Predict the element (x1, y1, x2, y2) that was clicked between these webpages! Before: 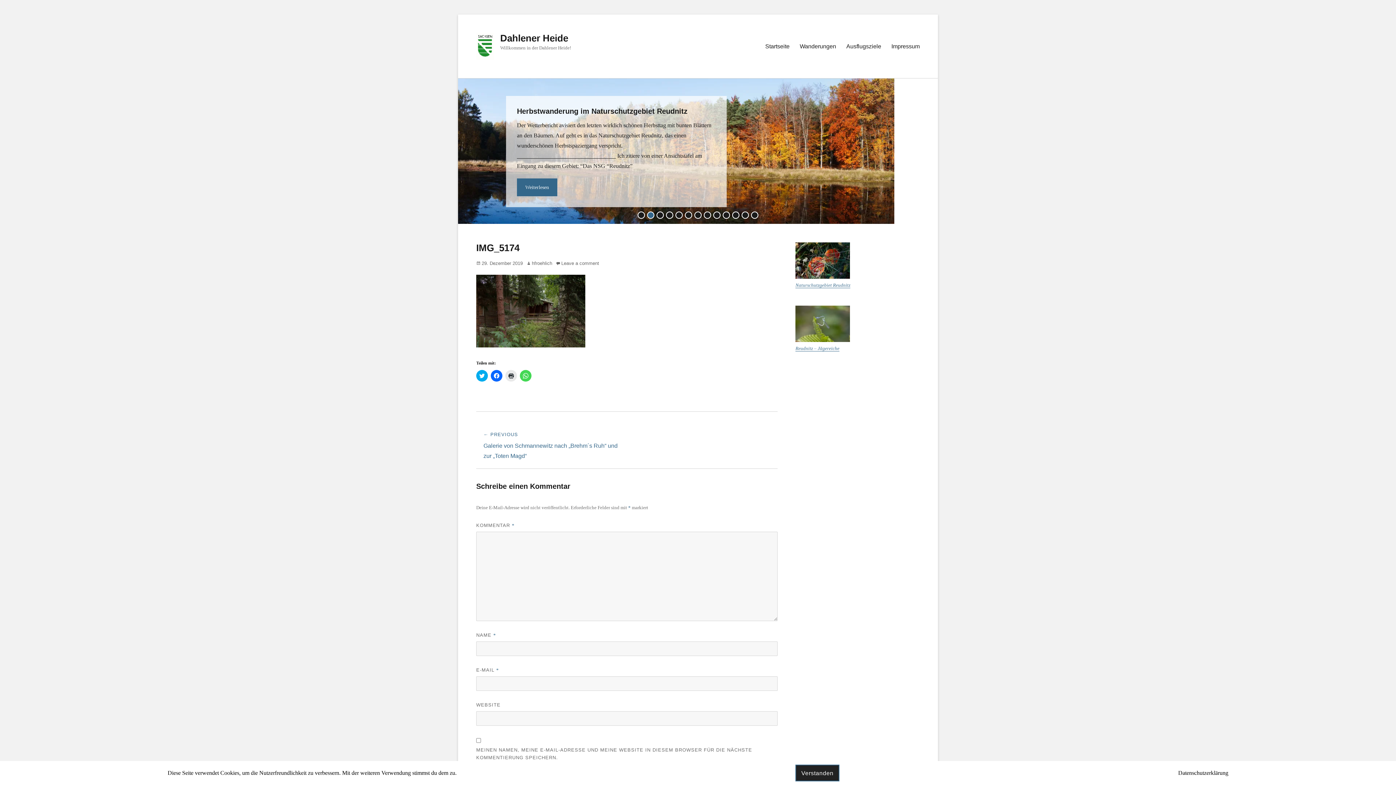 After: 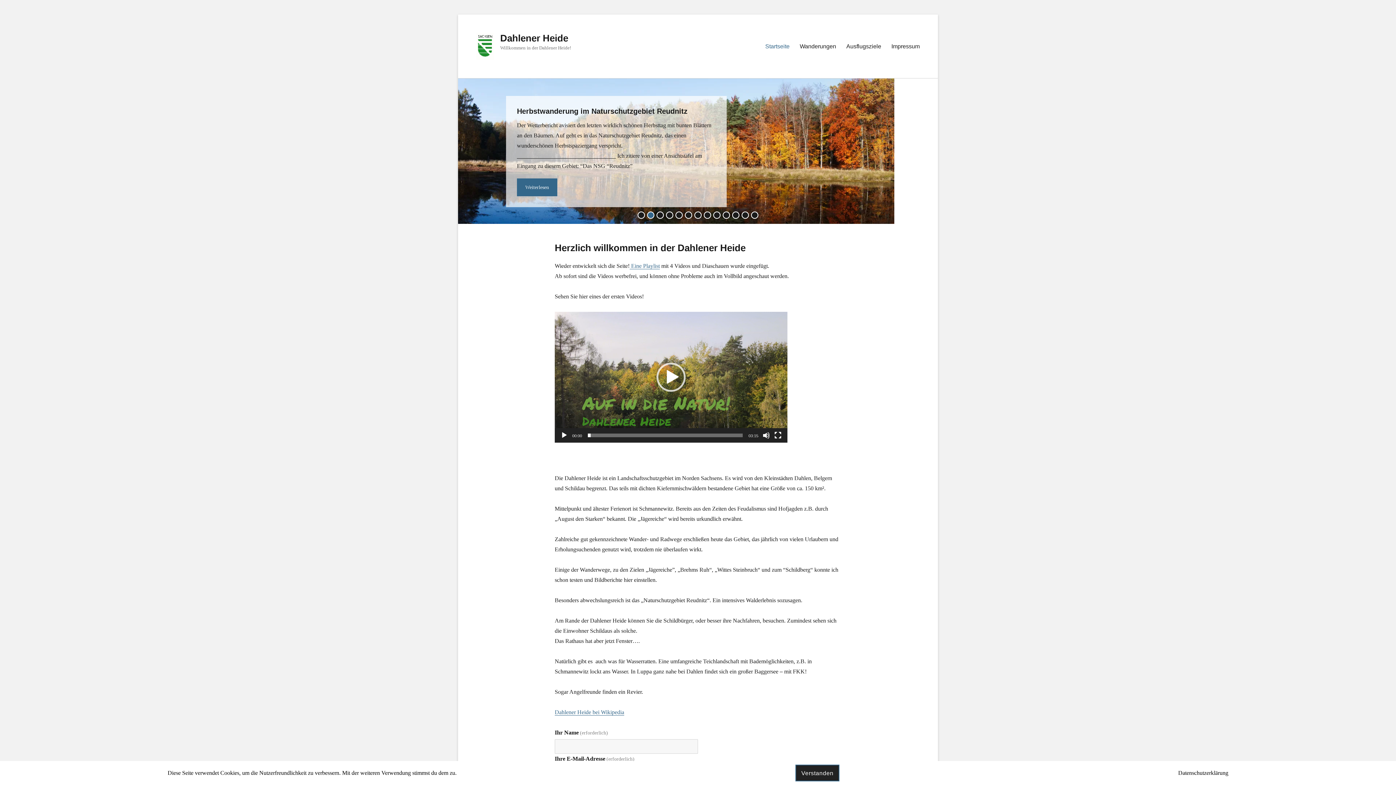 Action: label: ← PREVIOUS
Previous post:
Galerie von Schmannewitz nach „Brehm´s Ruh“ und zur „Toten Magd“ bbox: (476, 423, 627, 468)